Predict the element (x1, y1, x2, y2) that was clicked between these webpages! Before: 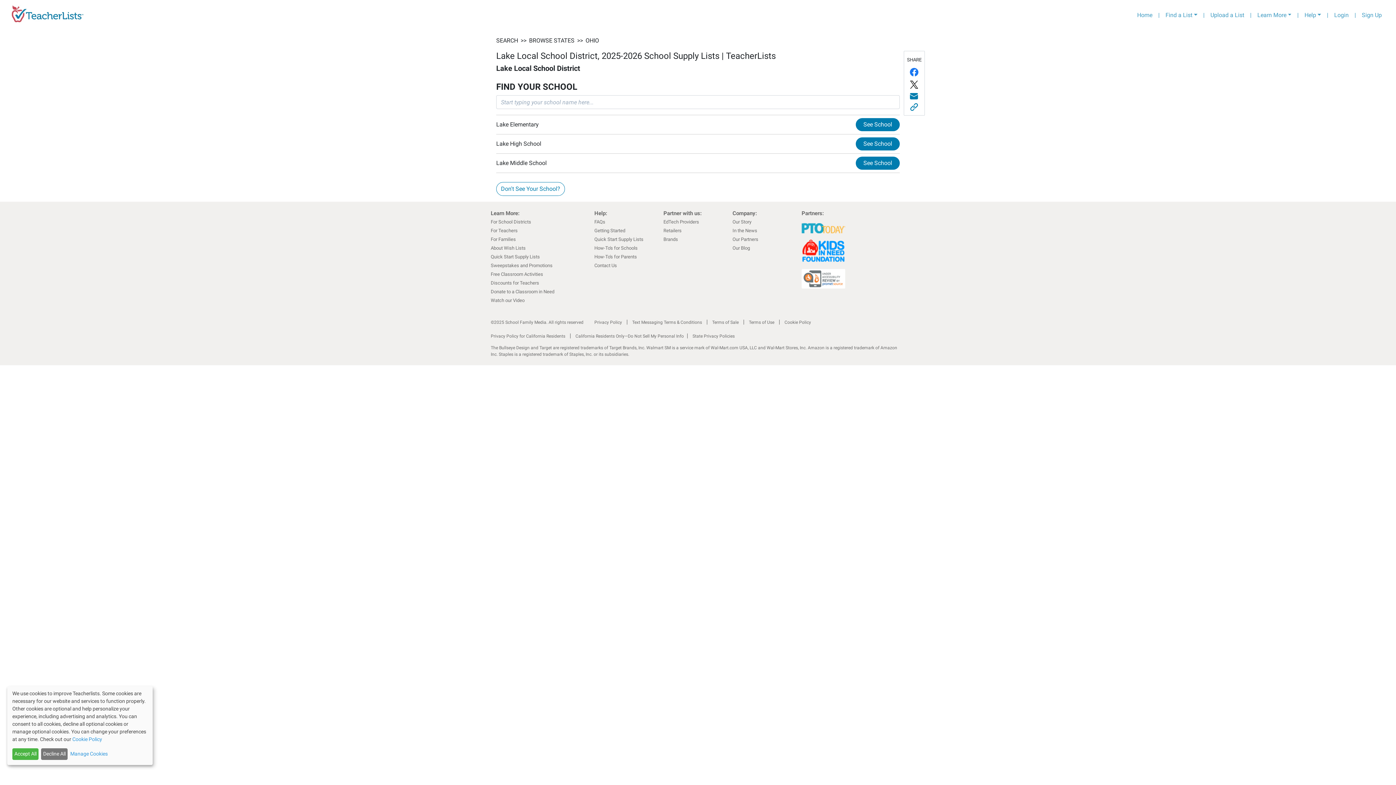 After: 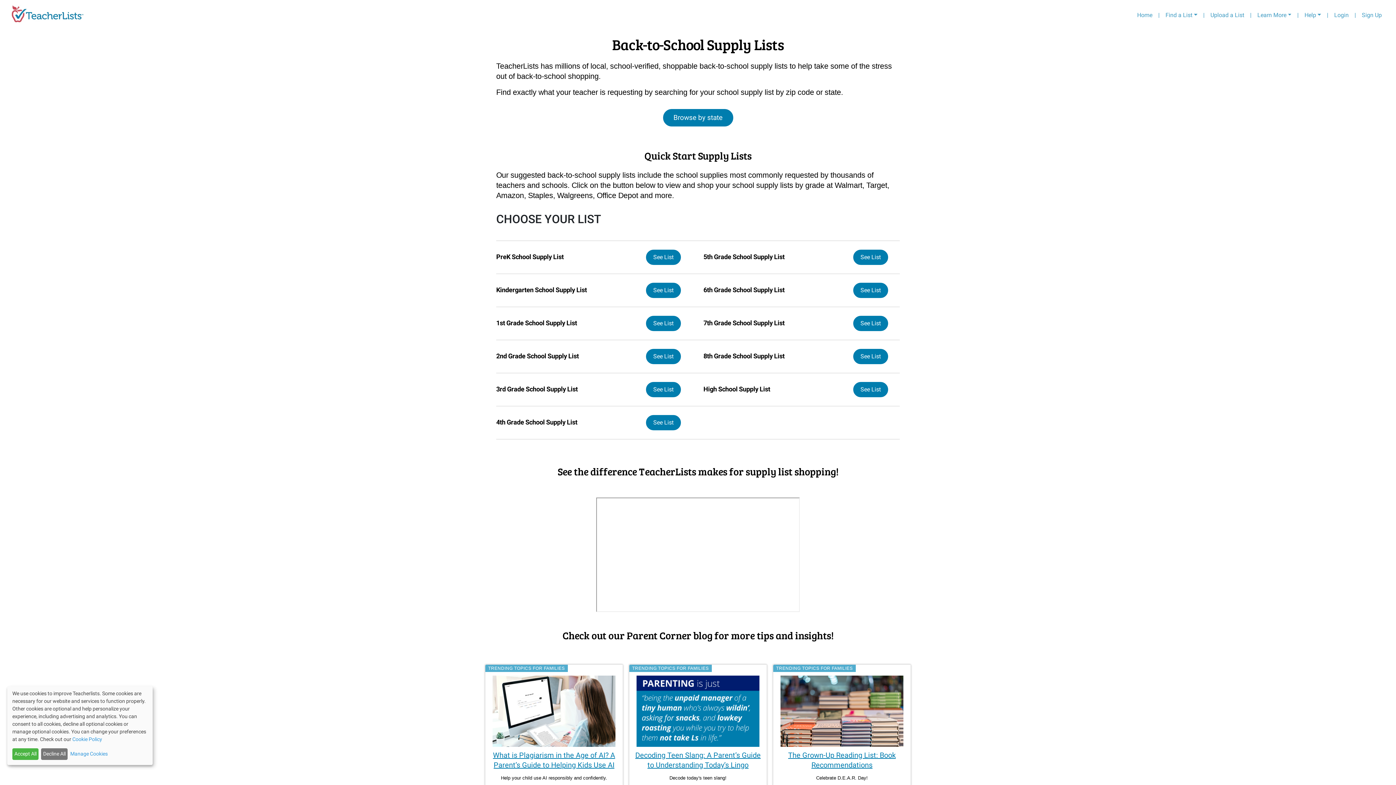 Action: label: Quick Start Supply Lists bbox: (490, 254, 540, 259)